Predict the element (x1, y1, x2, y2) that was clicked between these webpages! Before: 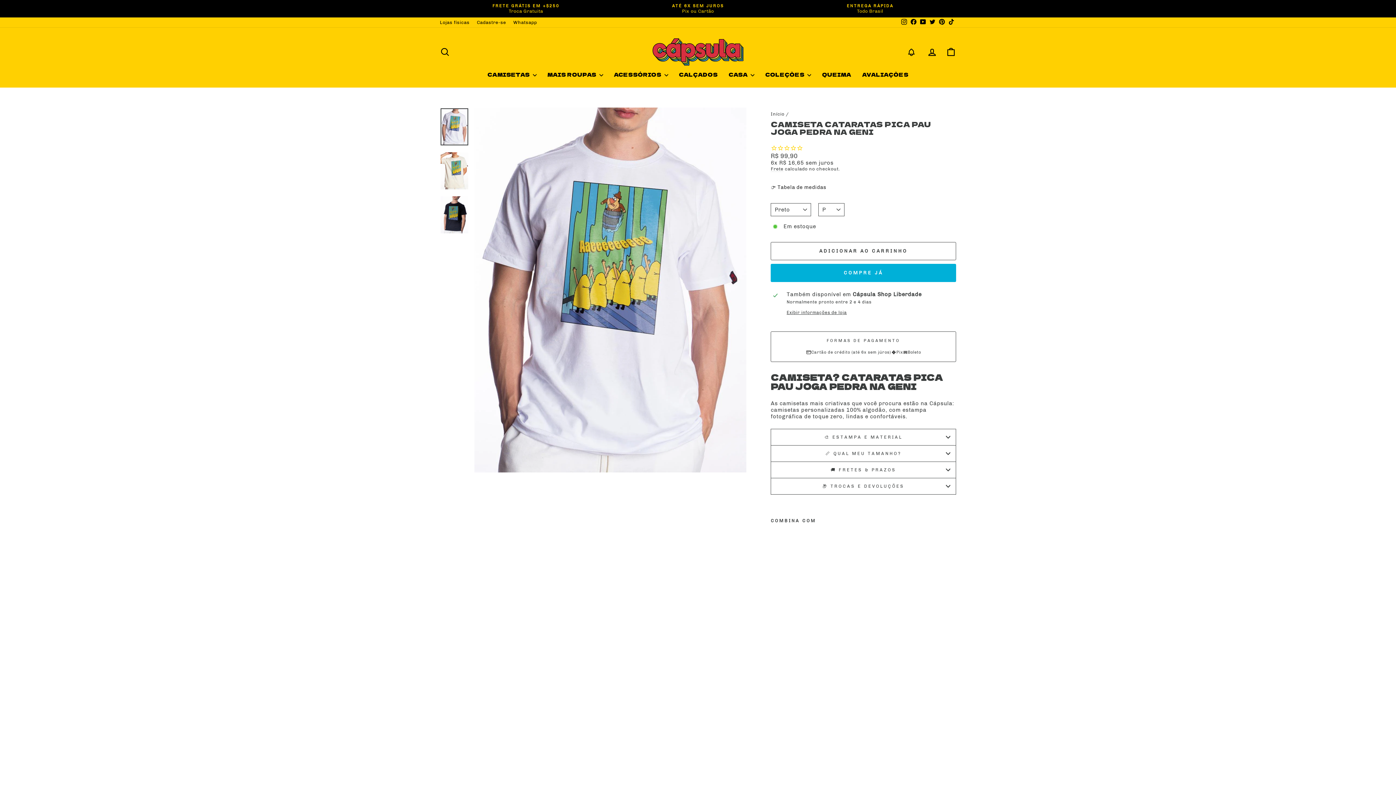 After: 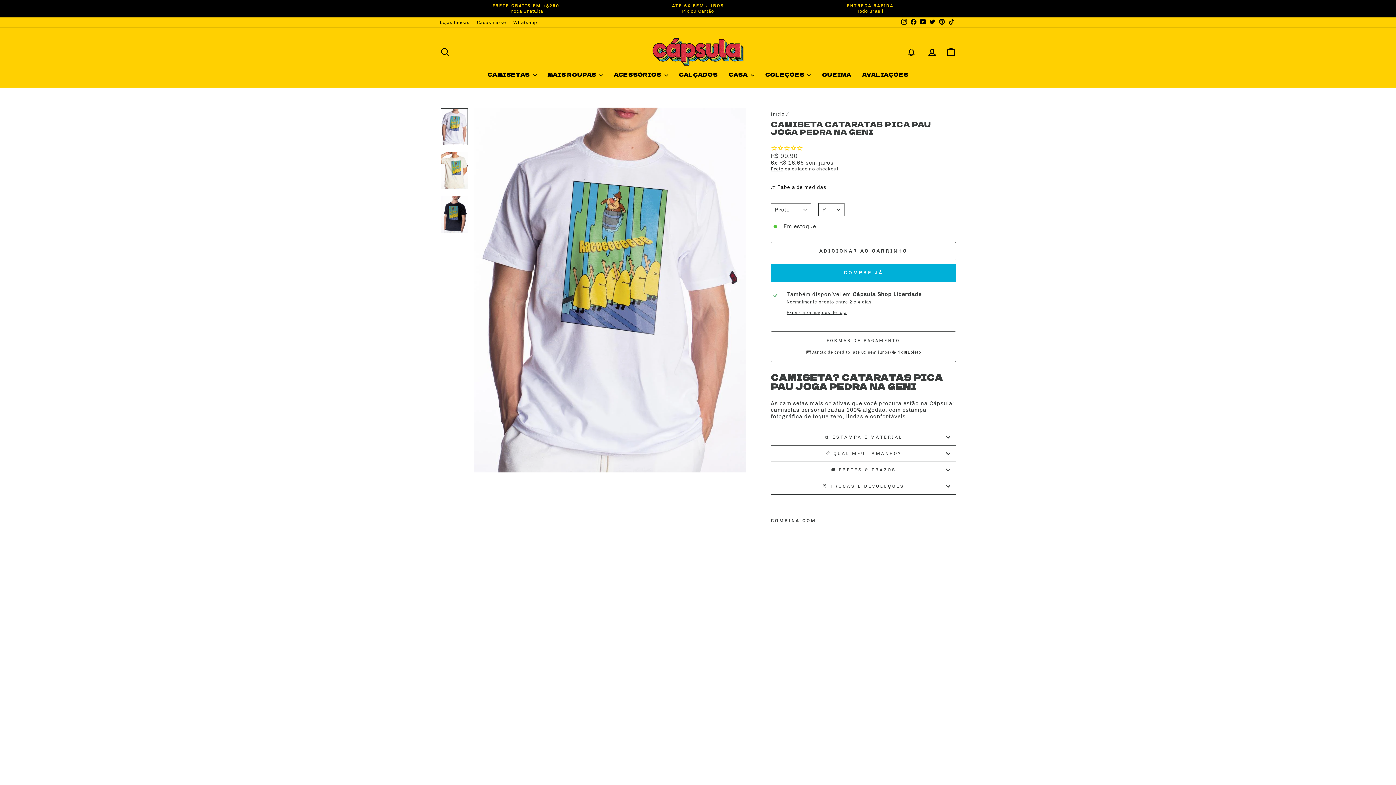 Action: bbox: (928, 17, 937, 27) label: Twitter